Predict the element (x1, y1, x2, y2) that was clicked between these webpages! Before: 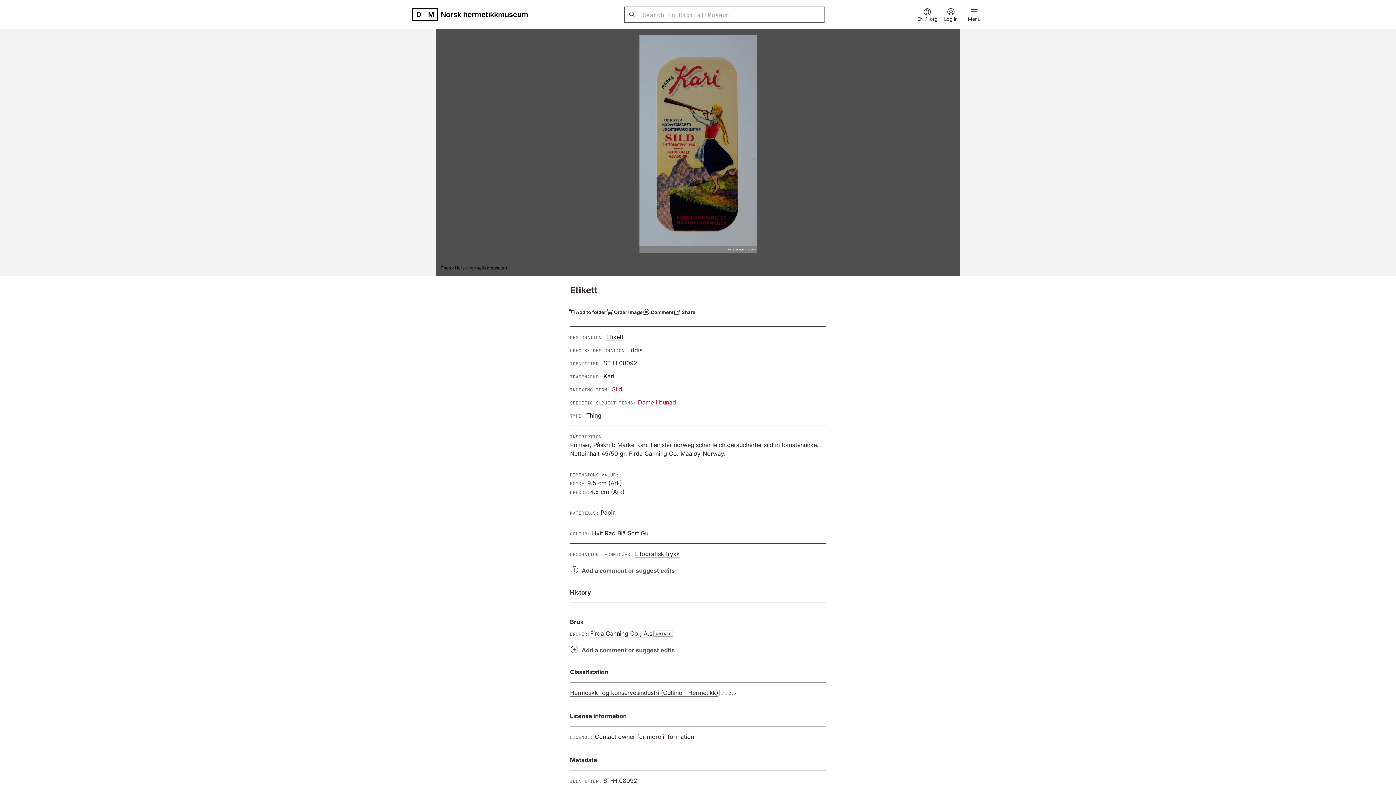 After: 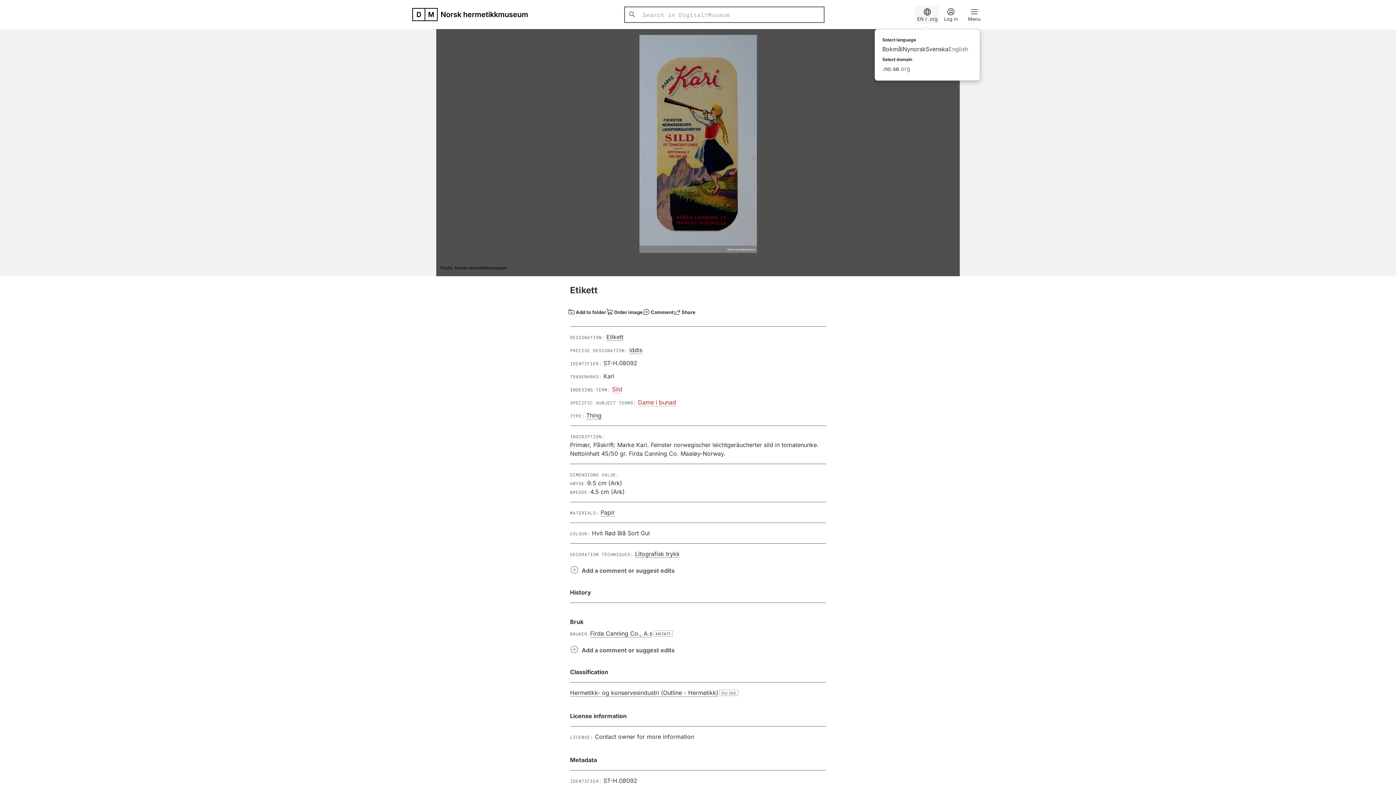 Action: label: EN / .org bbox: (915, 5, 939, 23)